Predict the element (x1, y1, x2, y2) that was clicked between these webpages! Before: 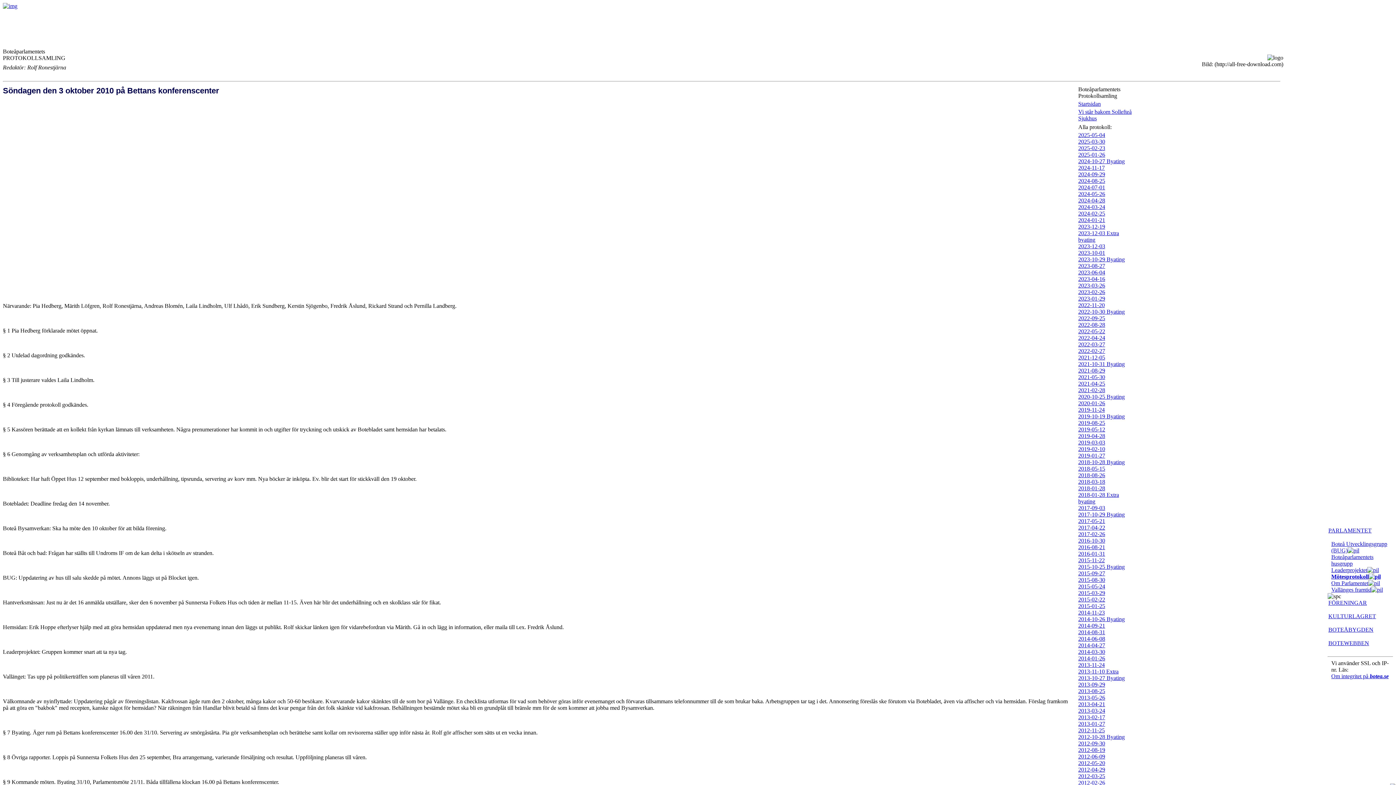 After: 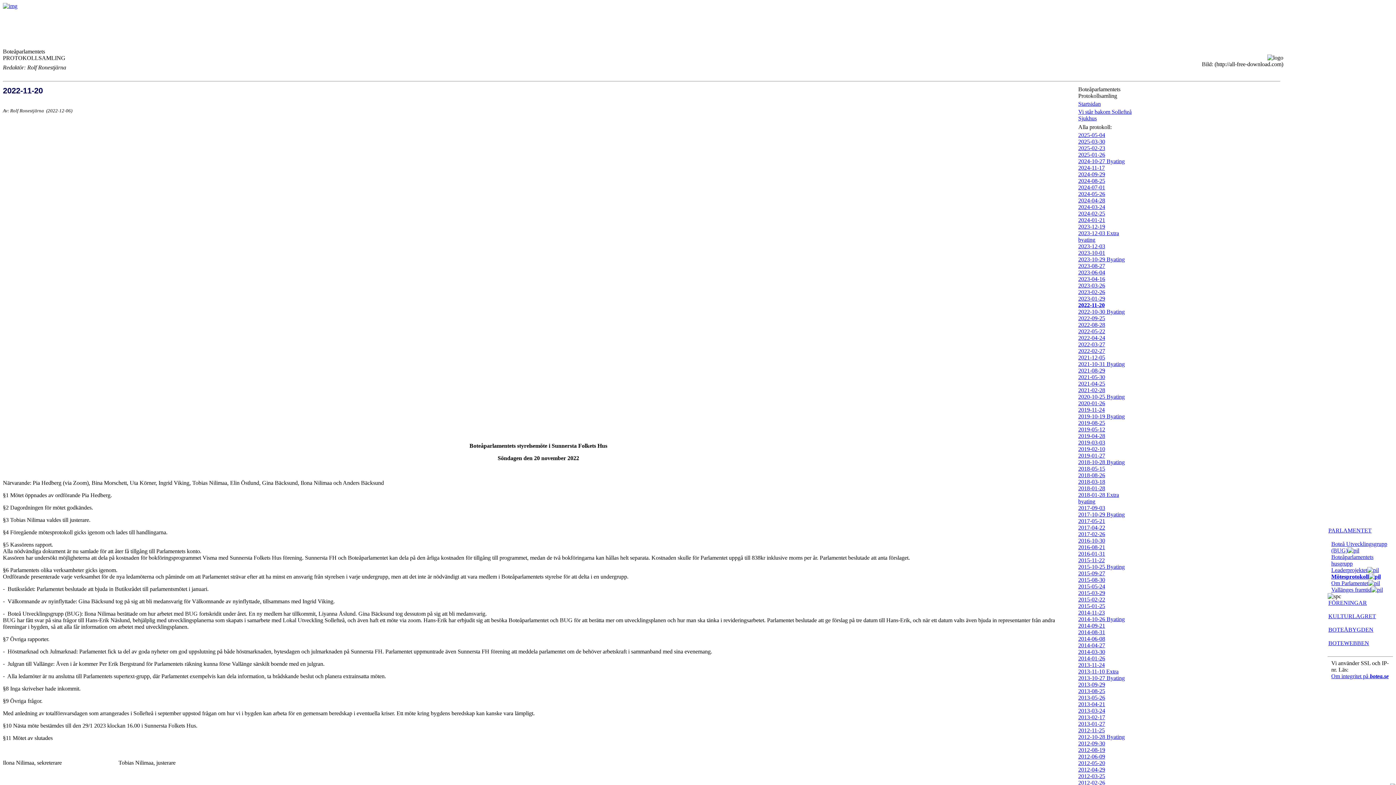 Action: label: 2022-11-20 bbox: (1078, 302, 1105, 308)